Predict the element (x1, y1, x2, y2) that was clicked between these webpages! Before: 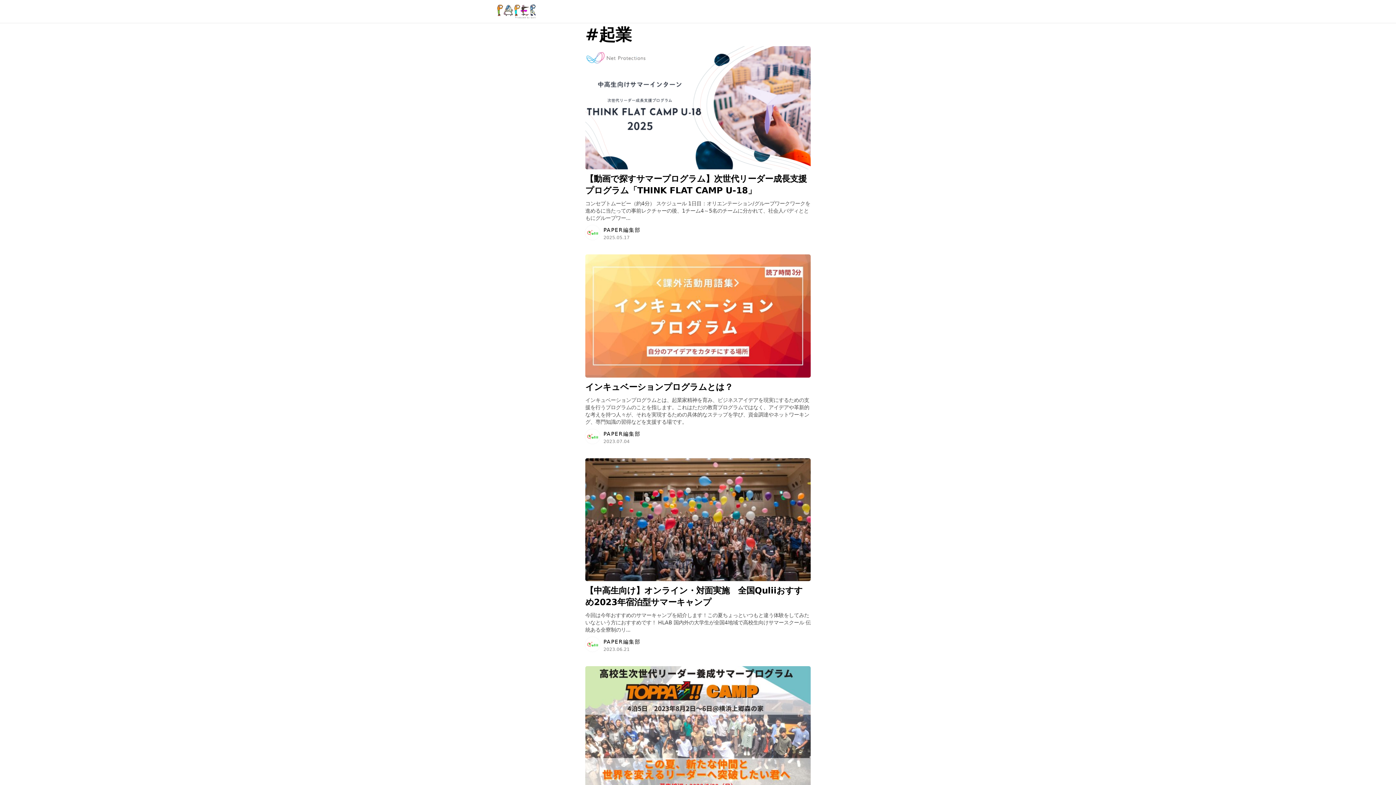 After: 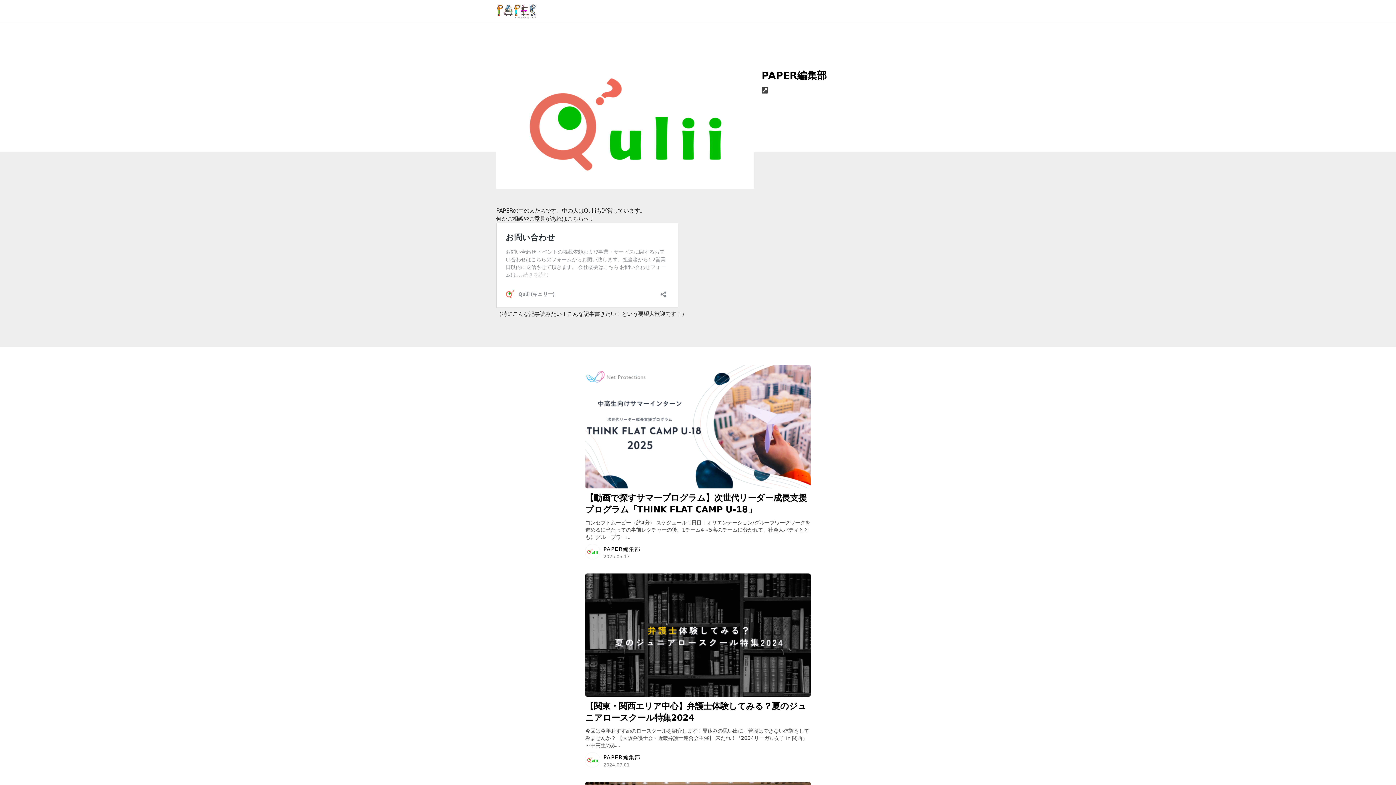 Action: bbox: (585, 233, 600, 241)